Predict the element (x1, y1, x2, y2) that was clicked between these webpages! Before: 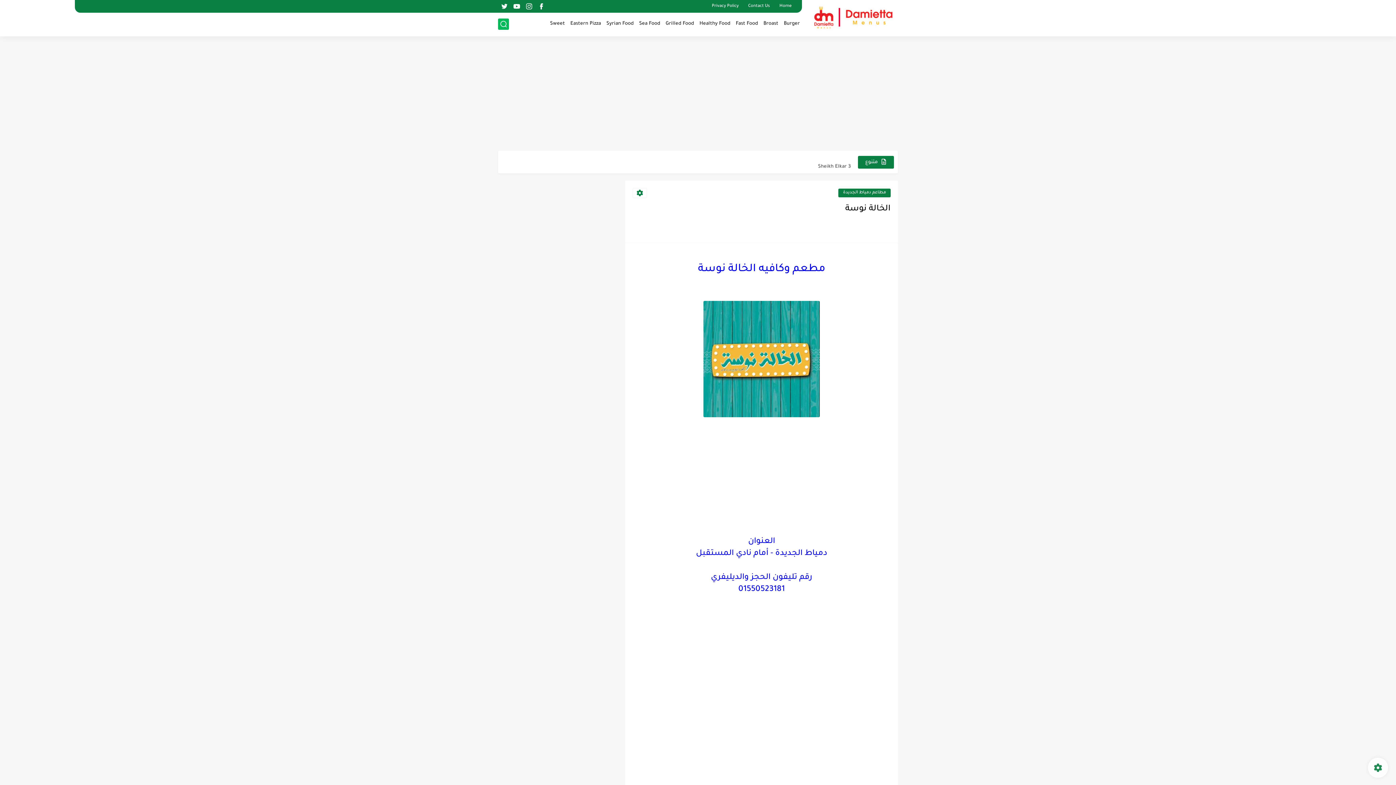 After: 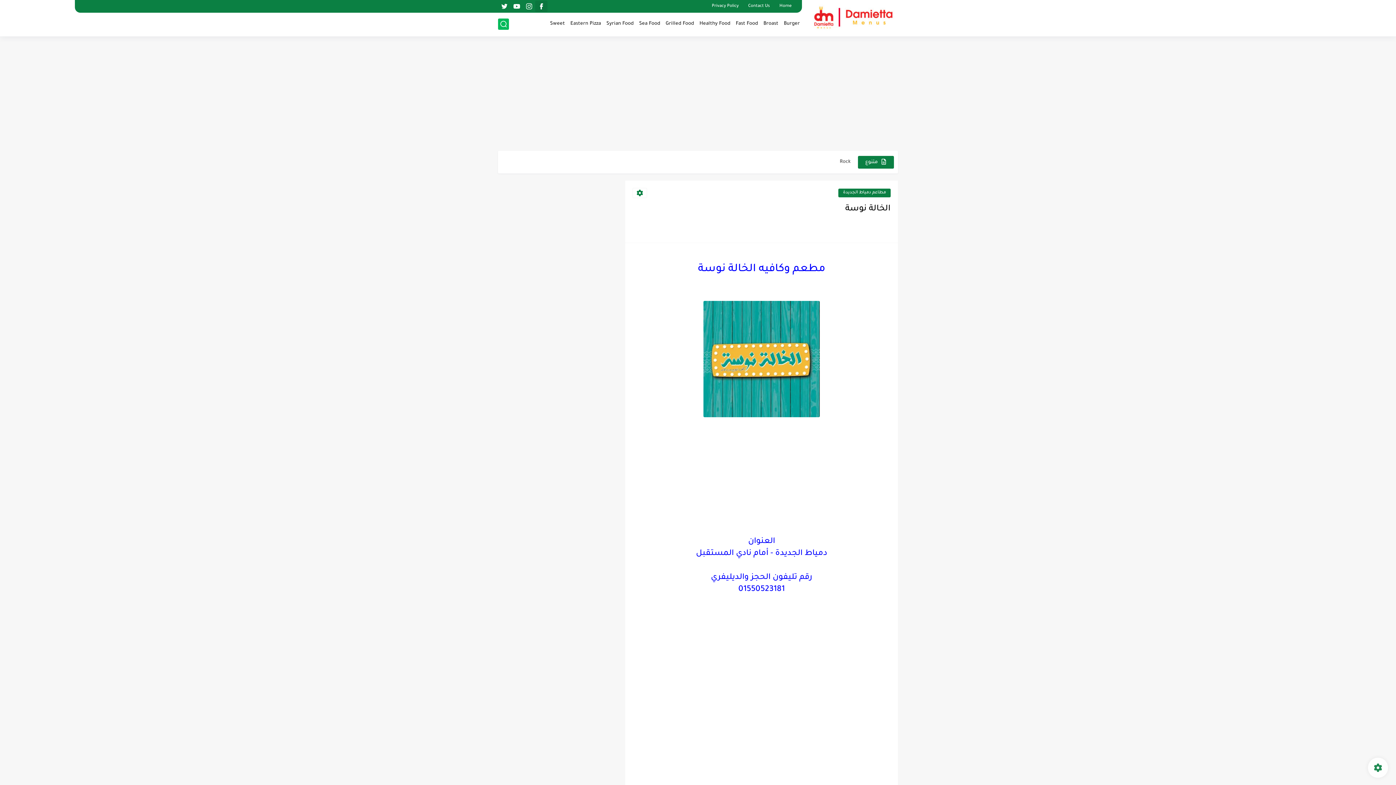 Action: bbox: (537, 1, 545, 11)